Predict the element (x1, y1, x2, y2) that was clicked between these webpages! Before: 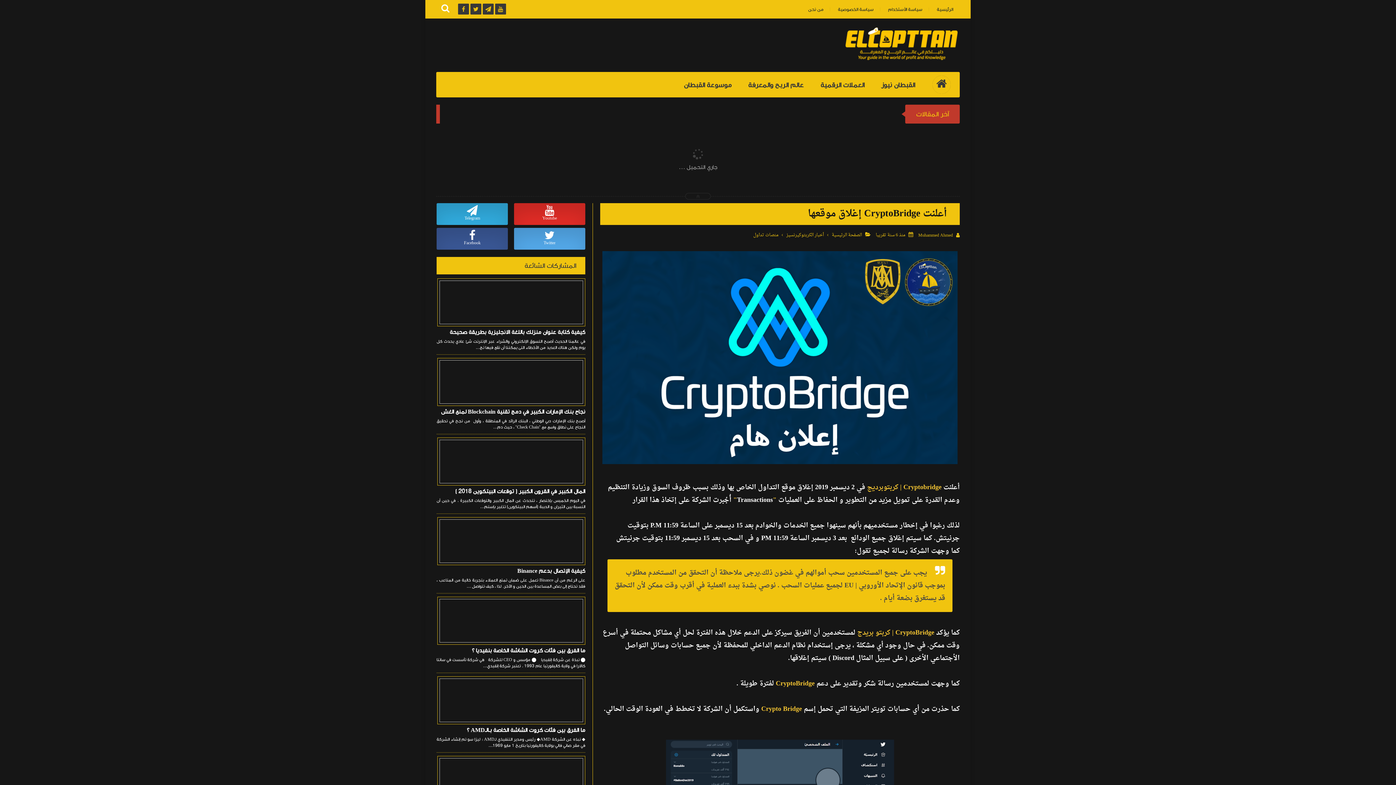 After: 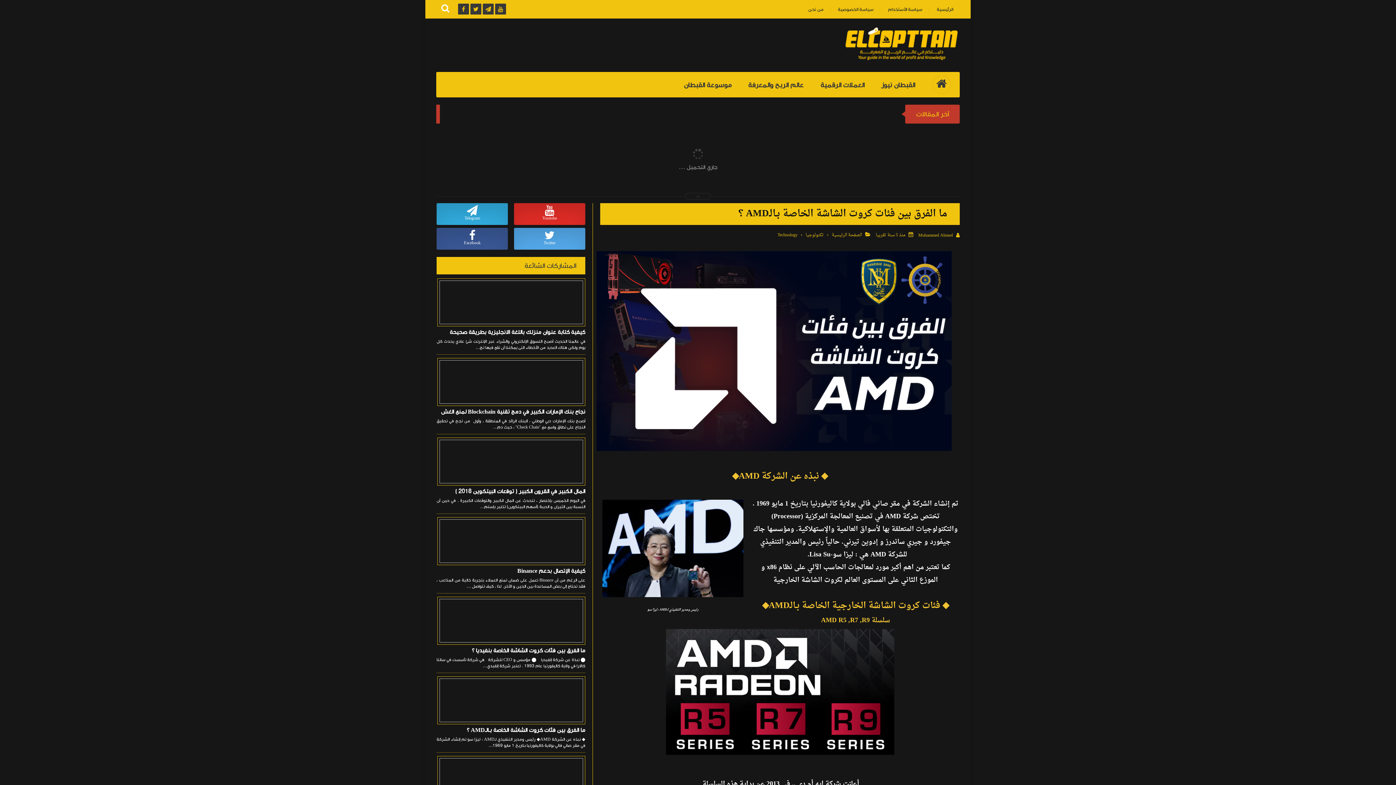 Action: label: ما الفرق بين فئات كروت الشاشة الخاصة بـالـAMD ؟ bbox: (436, 726, 585, 734)